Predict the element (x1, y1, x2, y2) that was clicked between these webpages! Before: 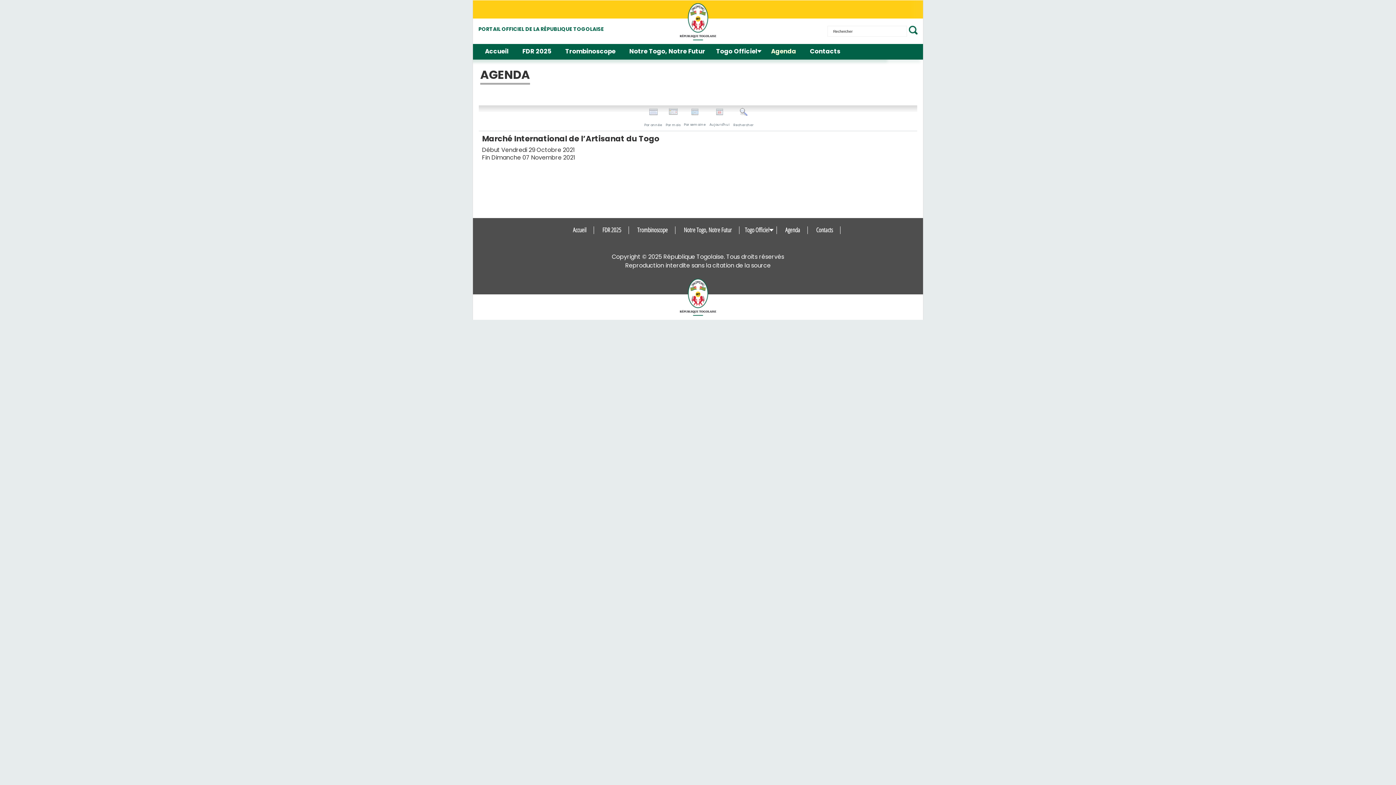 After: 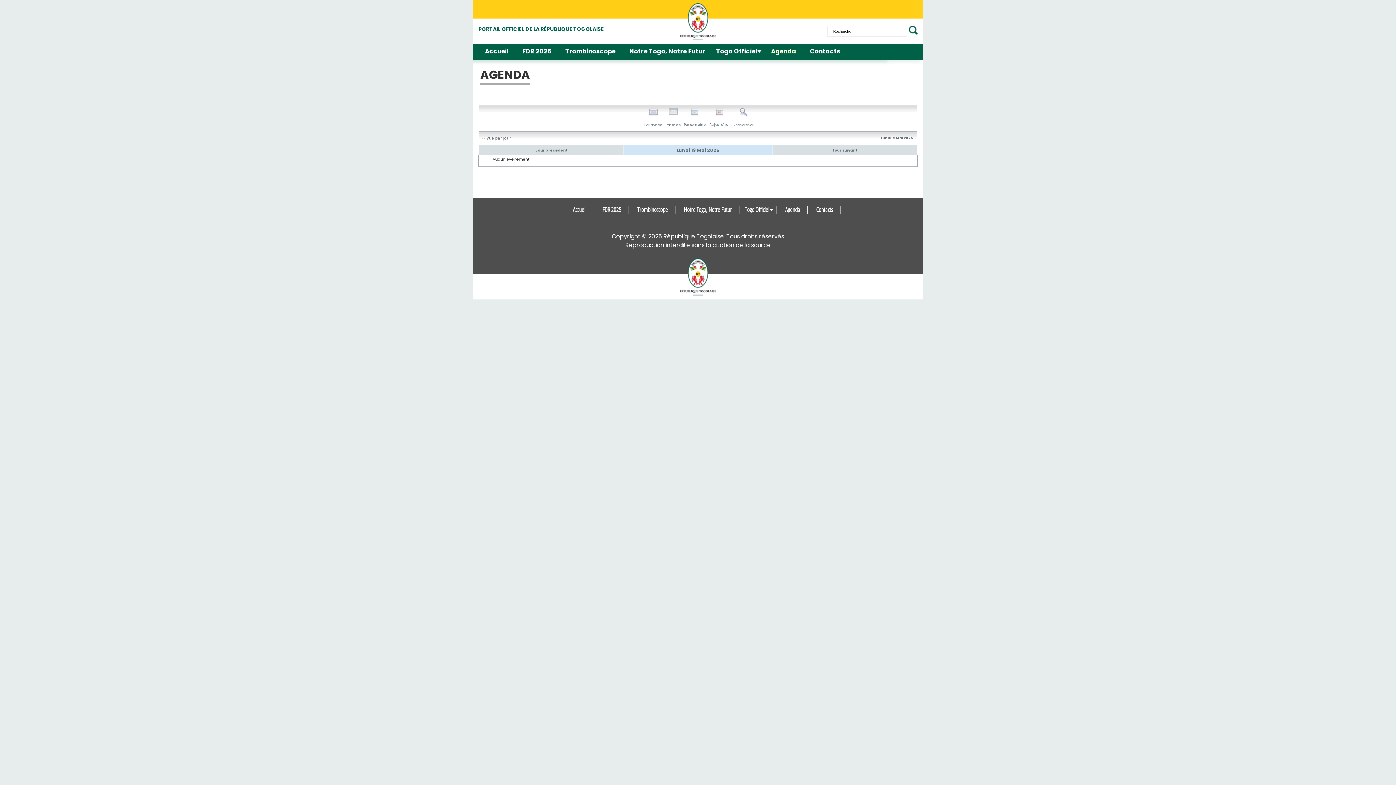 Action: label: 
Aujourd'hui bbox: (709, 108, 730, 127)